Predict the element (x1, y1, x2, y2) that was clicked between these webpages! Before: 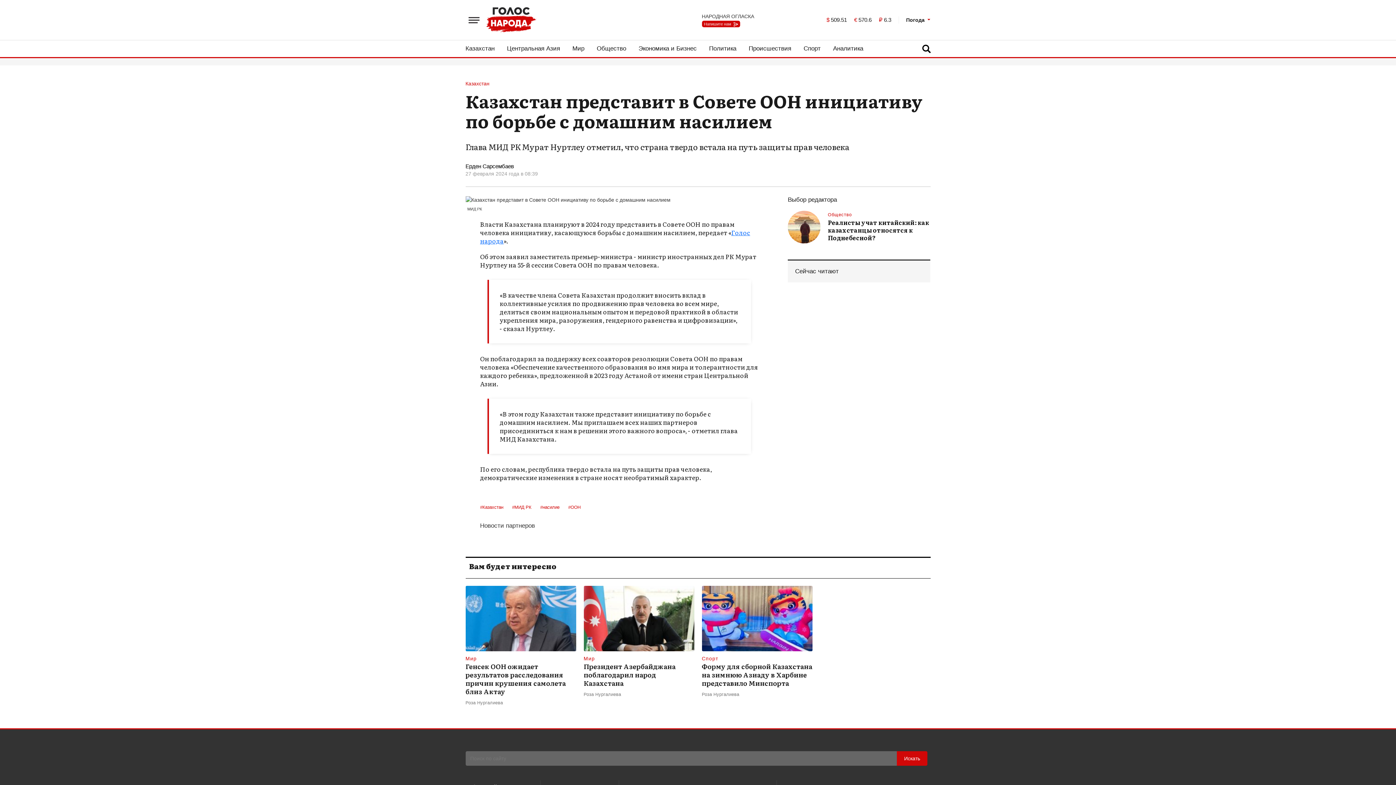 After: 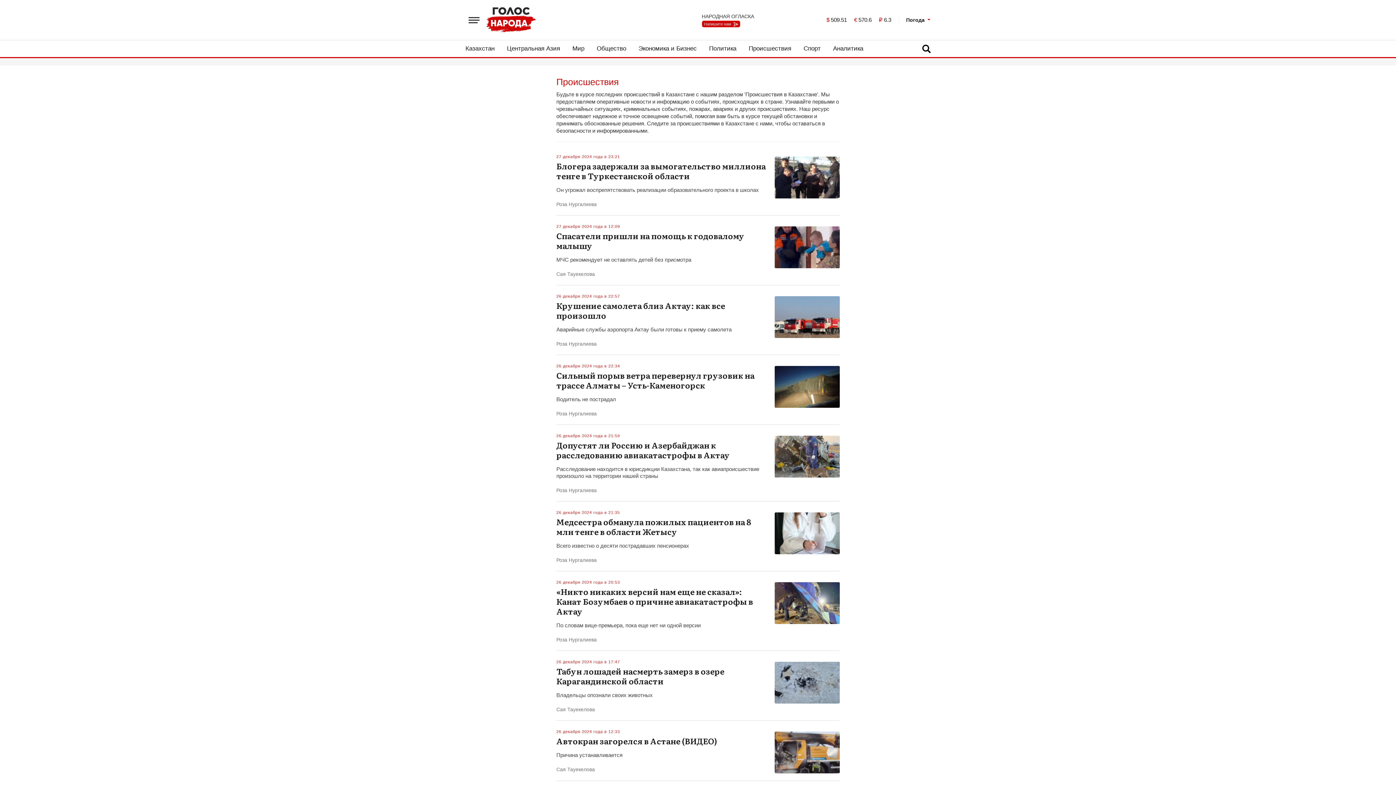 Action: label: Происшествия bbox: (748, 45, 791, 52)